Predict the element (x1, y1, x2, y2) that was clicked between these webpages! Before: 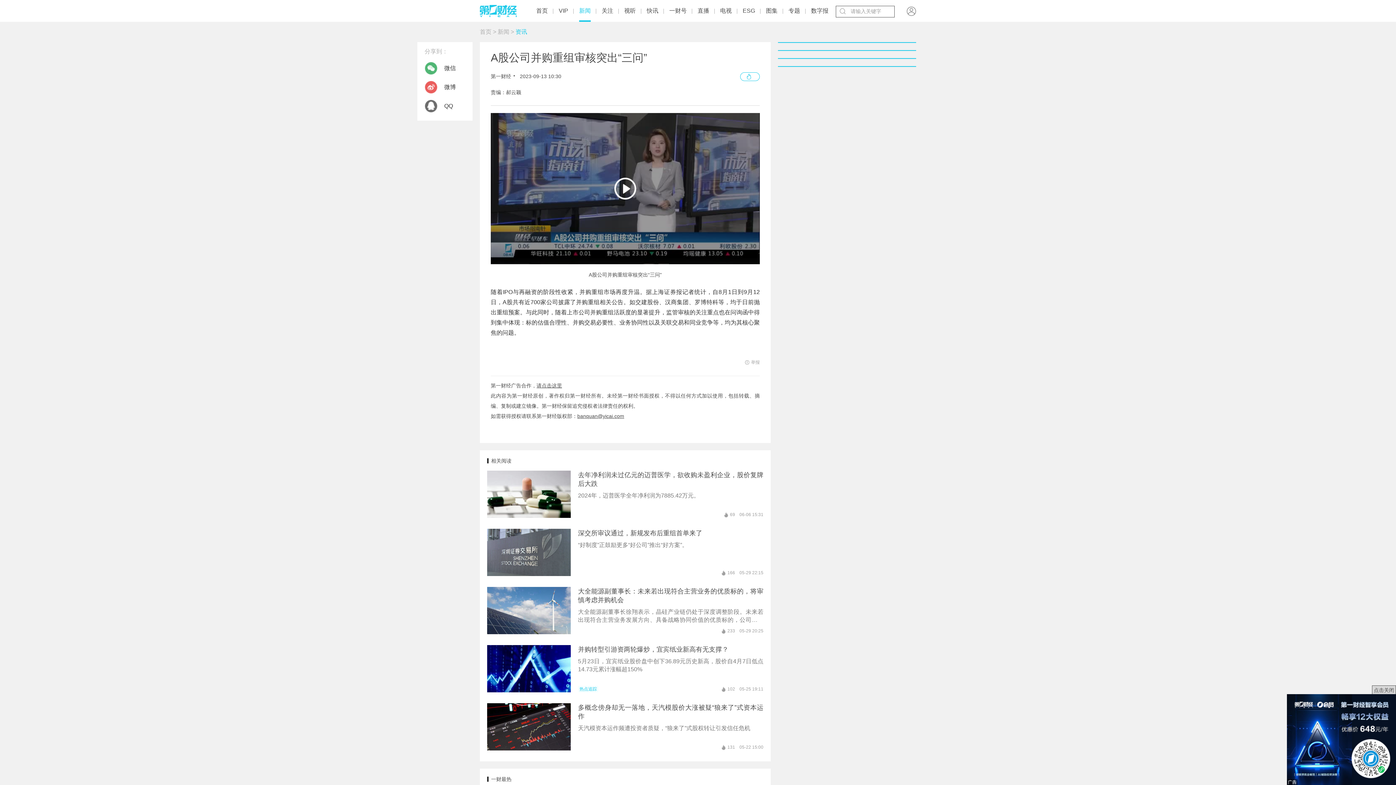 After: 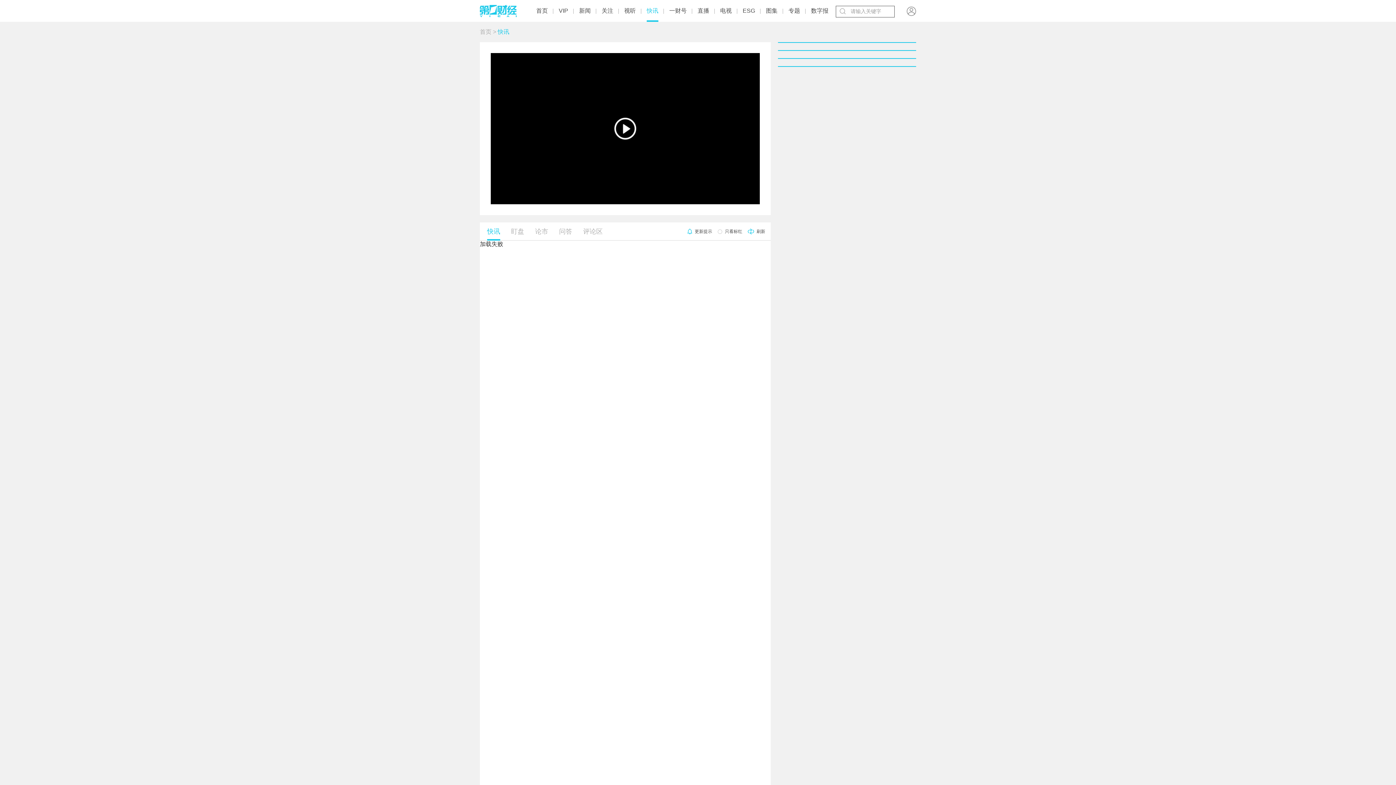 Action: label: 快讯 bbox: (646, 1, 658, 20)